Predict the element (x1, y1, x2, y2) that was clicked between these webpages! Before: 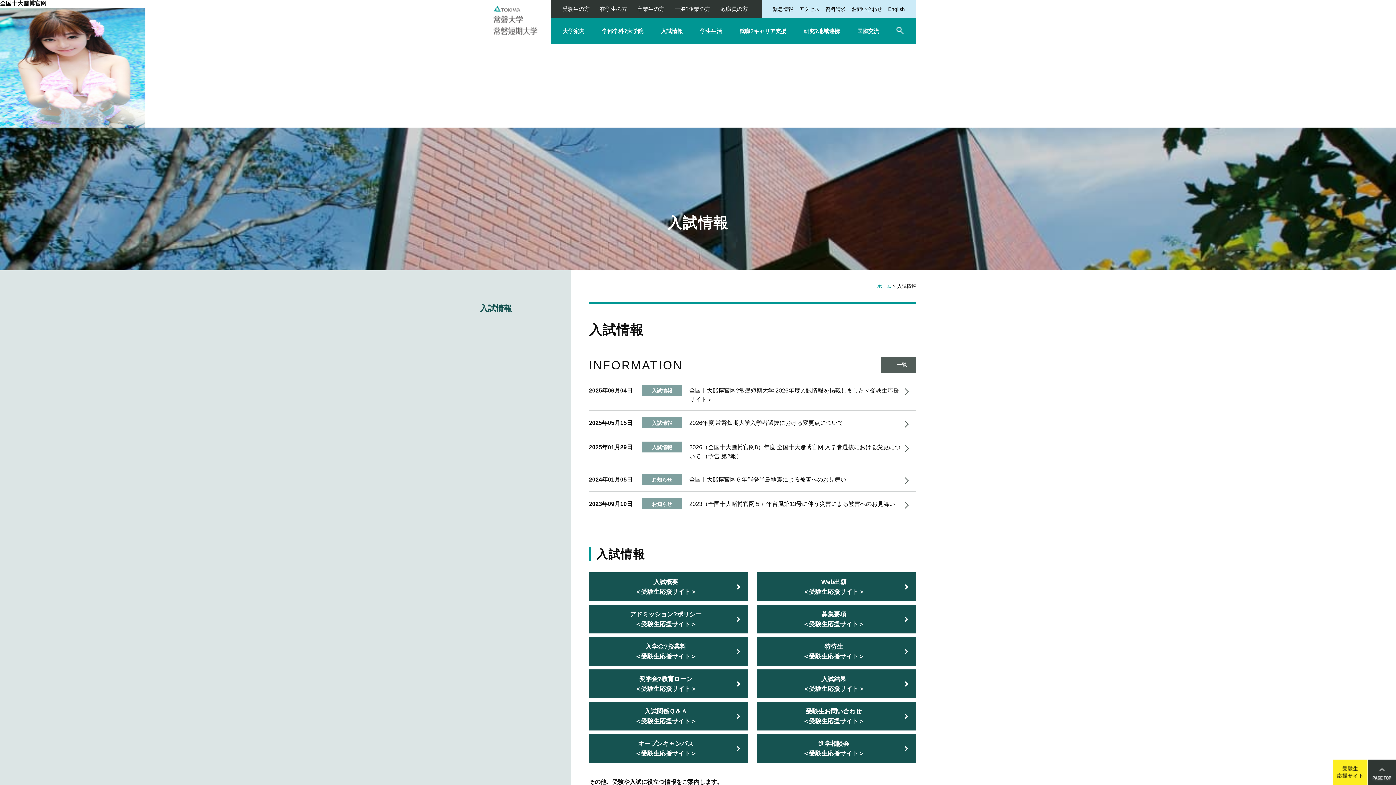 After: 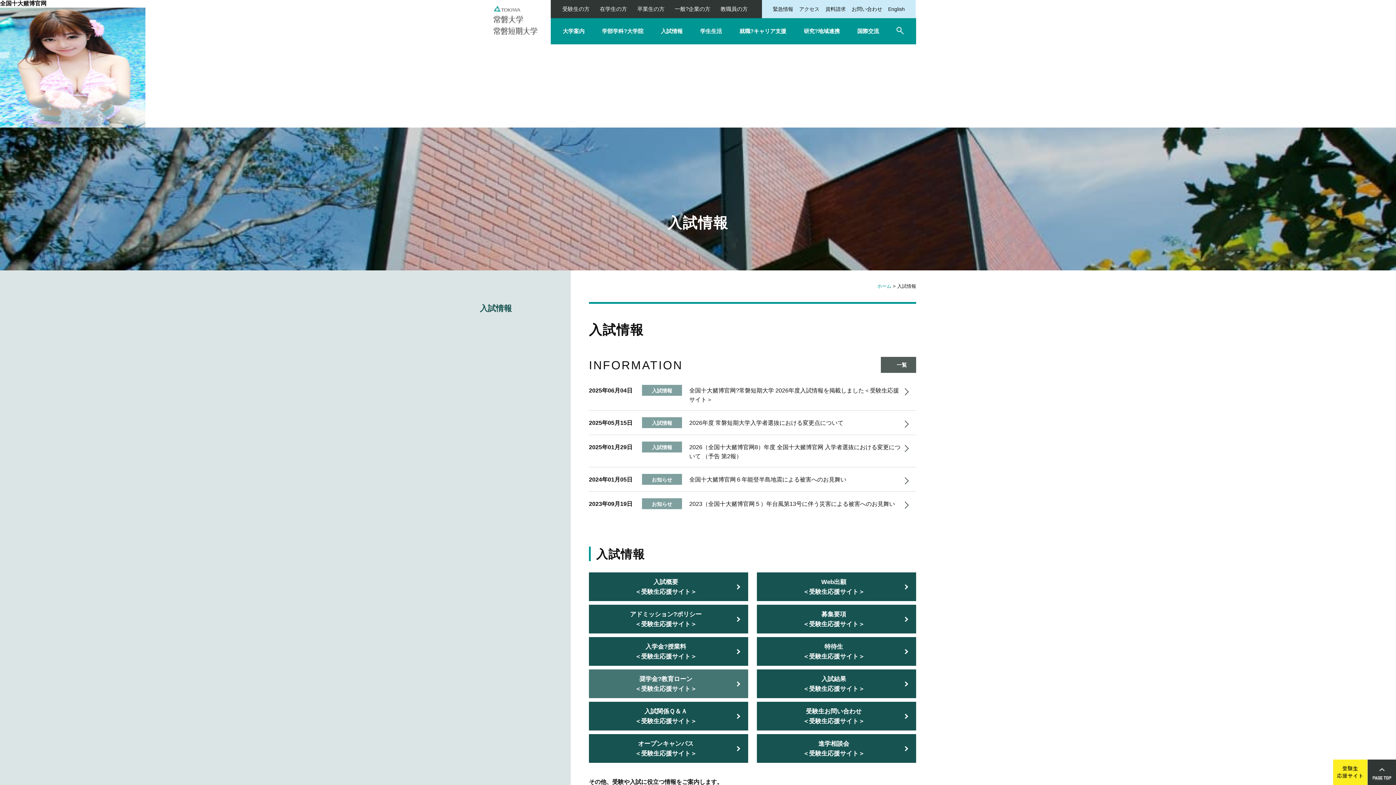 Action: label: 奨学金?教育ローン
＜受験生応援サイト＞ bbox: (589, 669, 748, 698)